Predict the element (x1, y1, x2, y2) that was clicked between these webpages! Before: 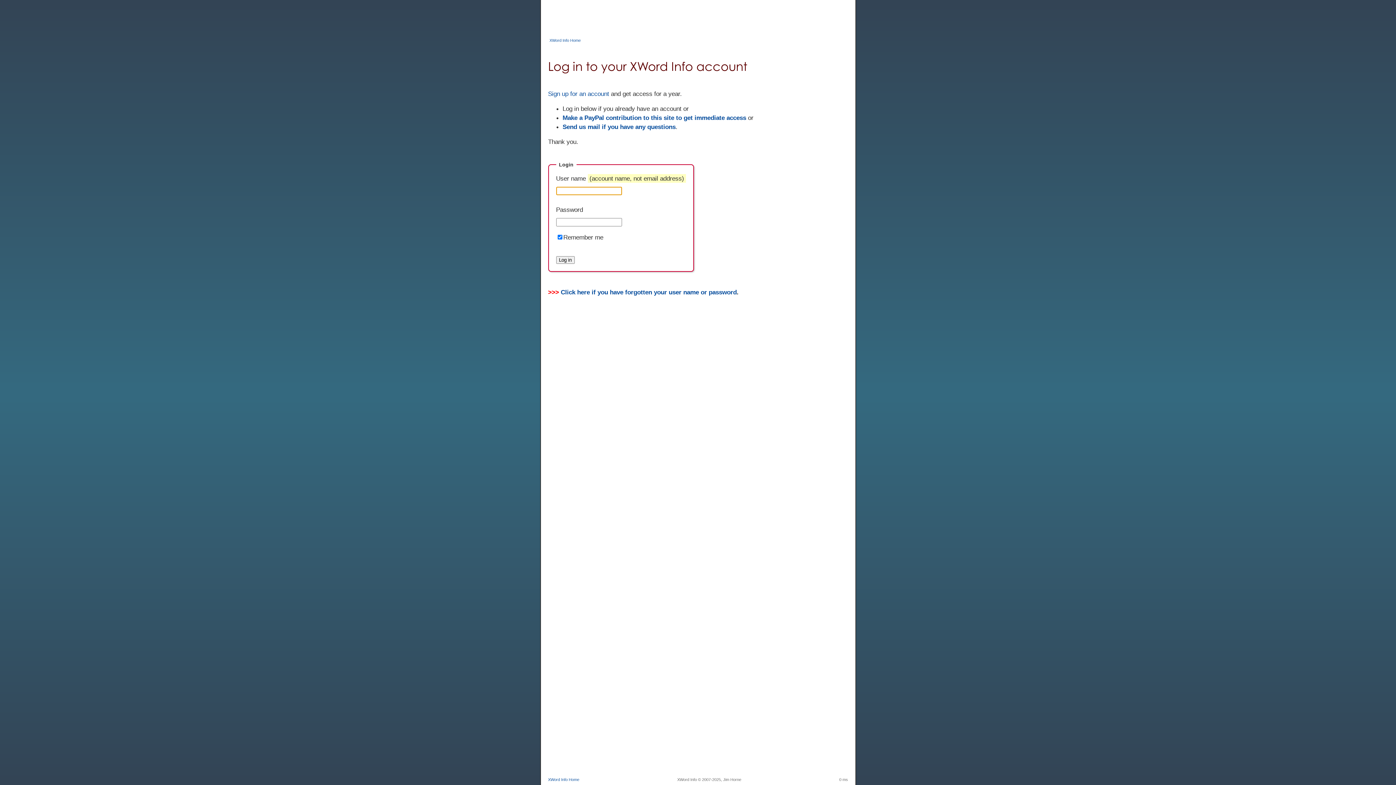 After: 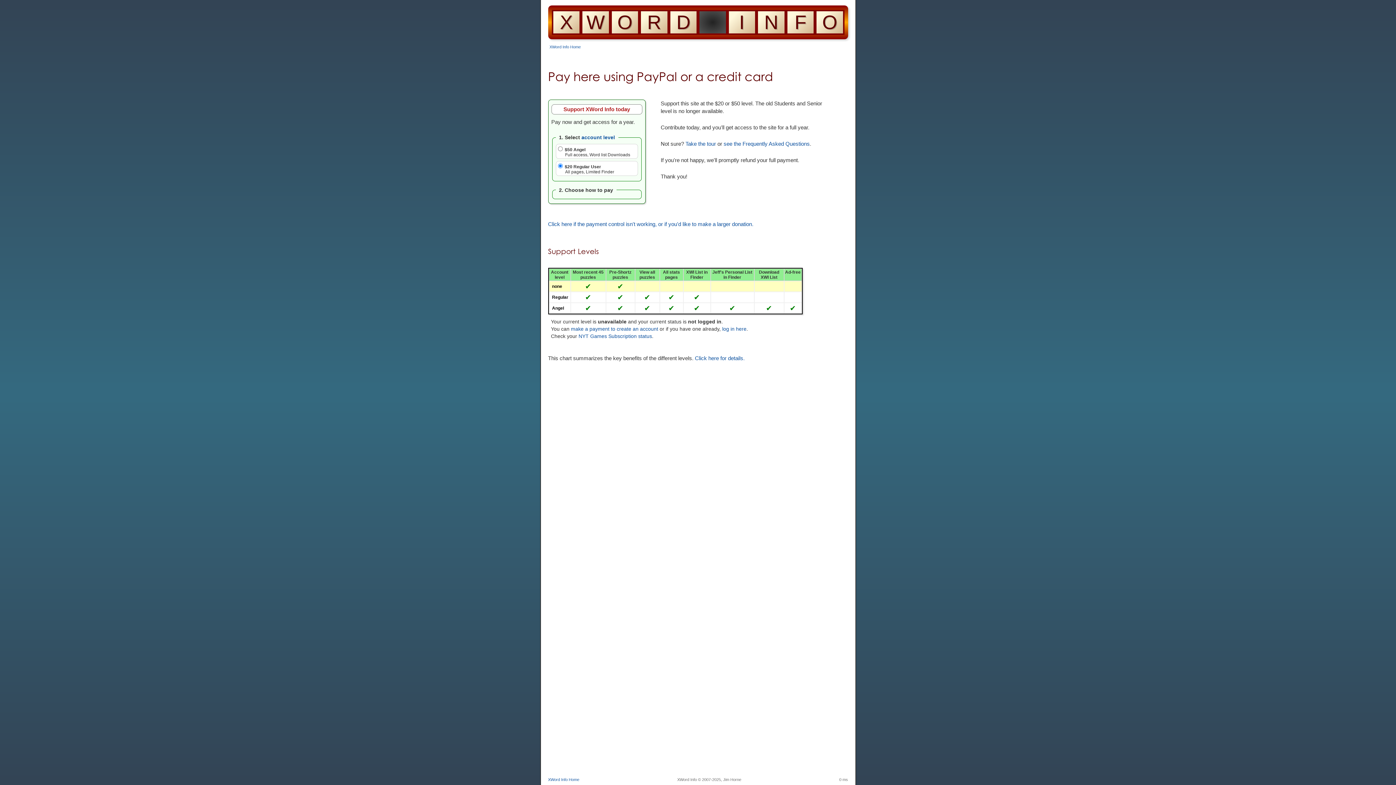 Action: label: Make a PayPal contribution to this site to get immediate access bbox: (562, 114, 746, 121)